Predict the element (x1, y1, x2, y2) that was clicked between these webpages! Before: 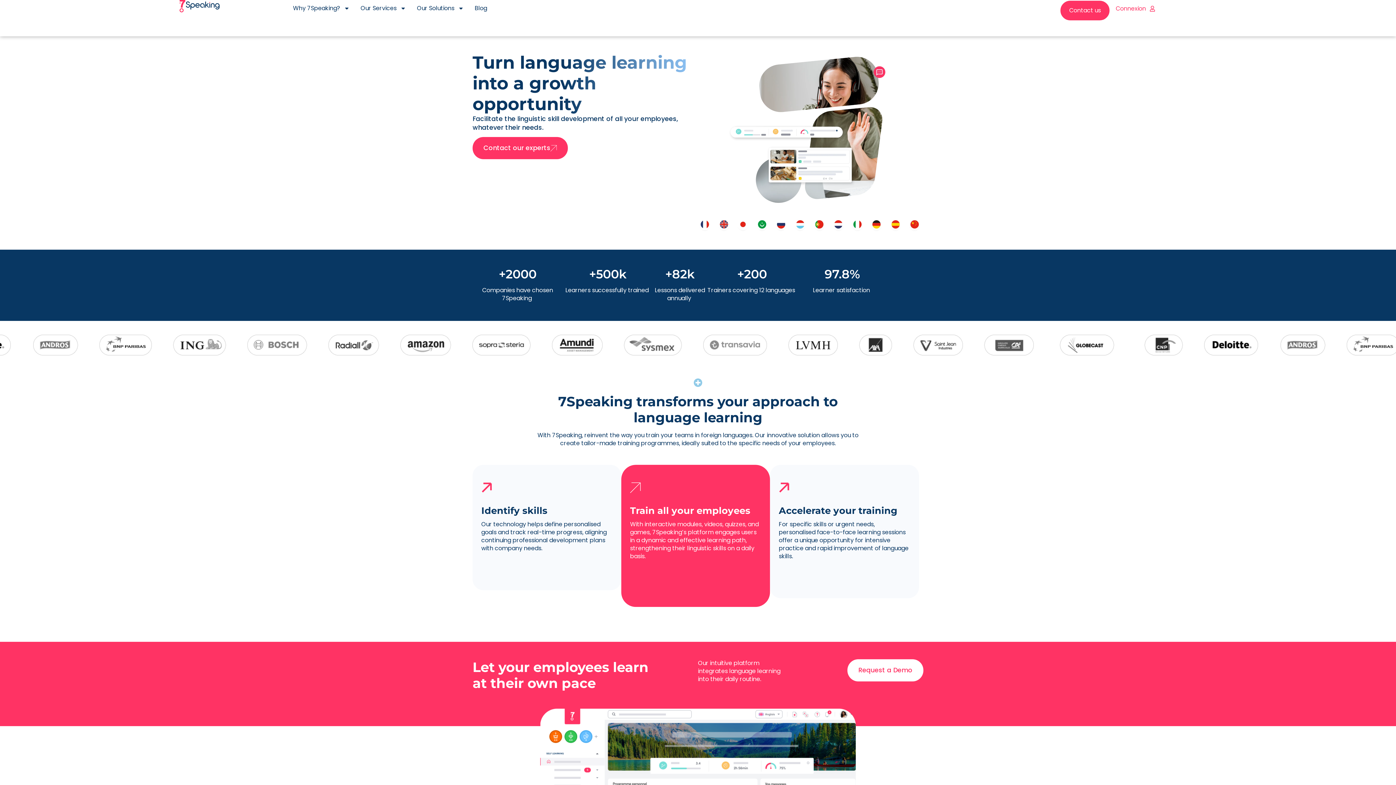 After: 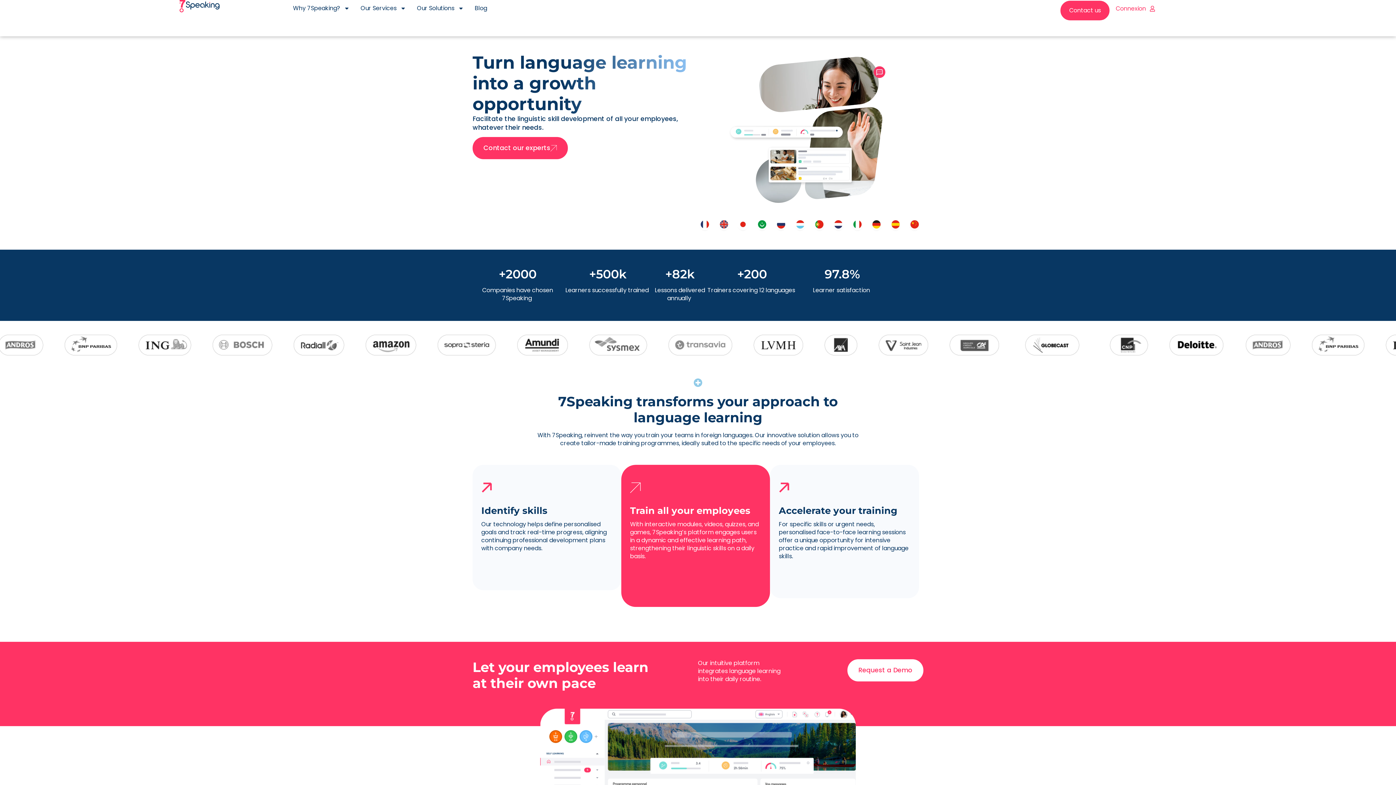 Action: bbox: (111, 0, 287, 12)